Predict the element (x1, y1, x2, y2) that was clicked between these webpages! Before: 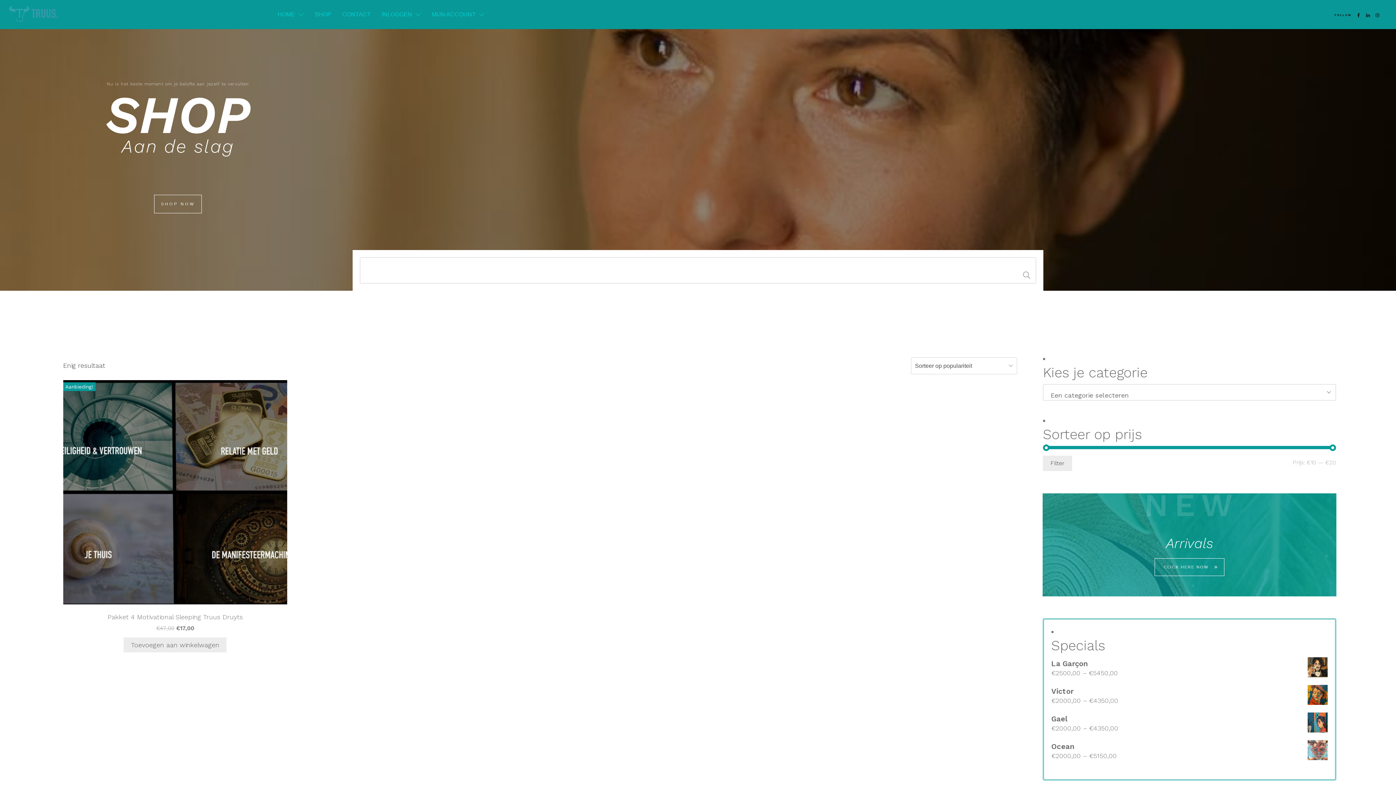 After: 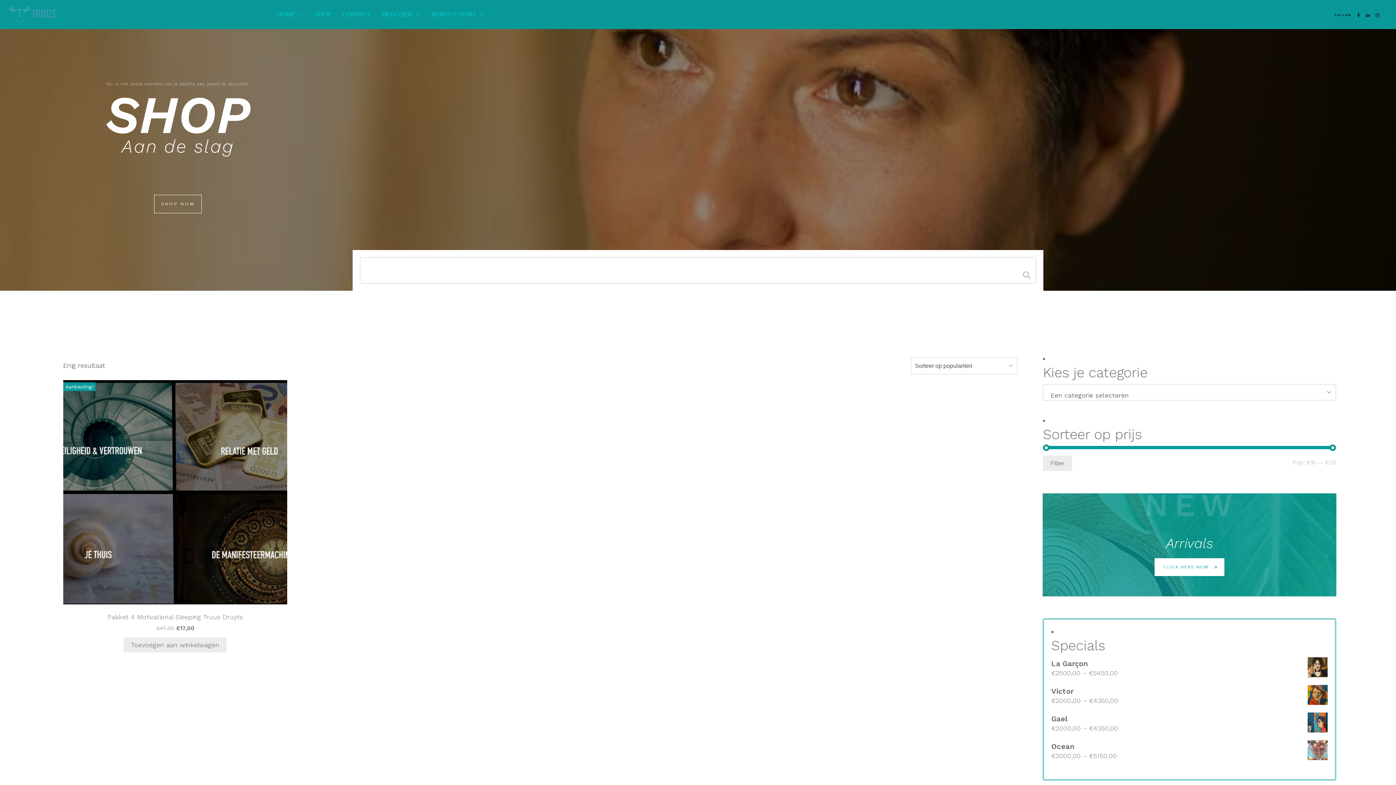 Action: label: CLICK HERE NOW bbox: (1154, 558, 1224, 576)